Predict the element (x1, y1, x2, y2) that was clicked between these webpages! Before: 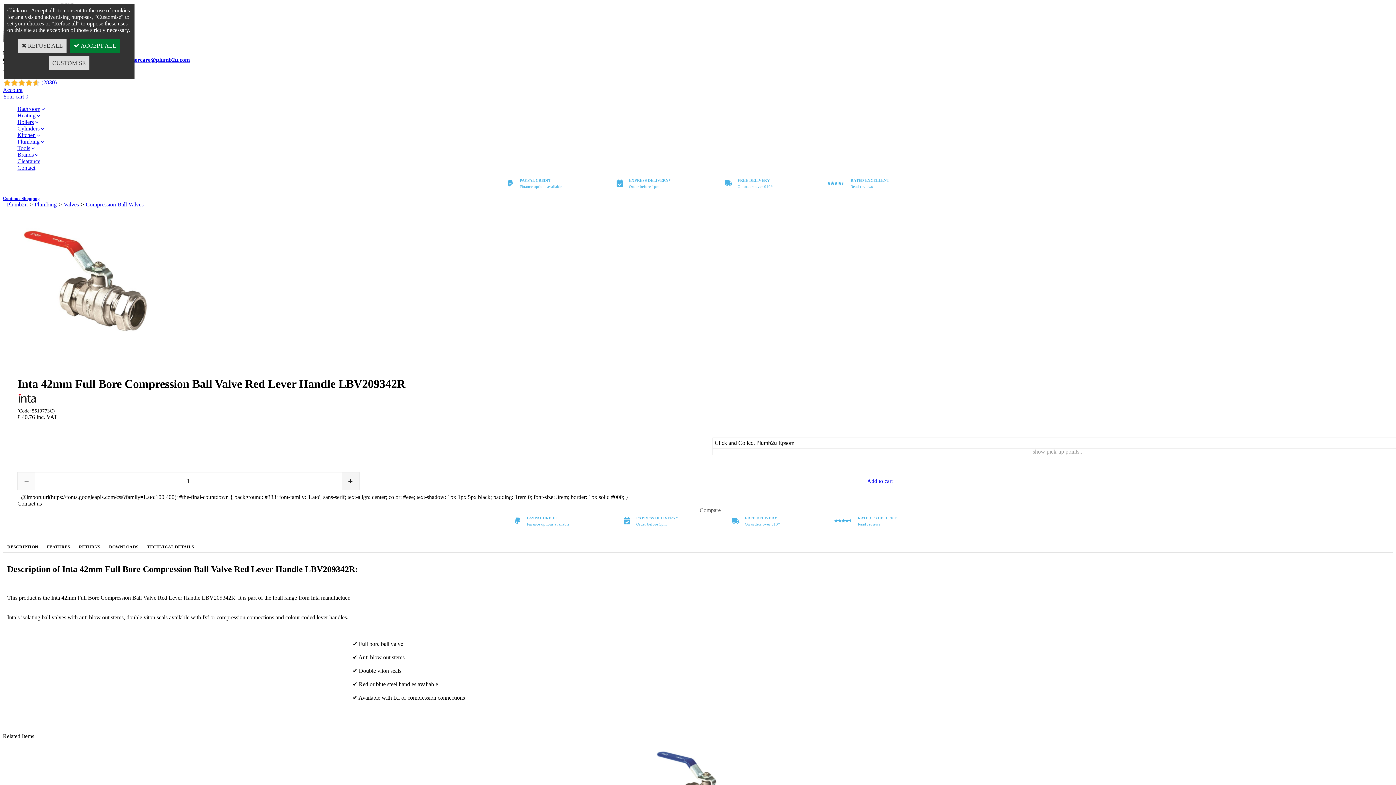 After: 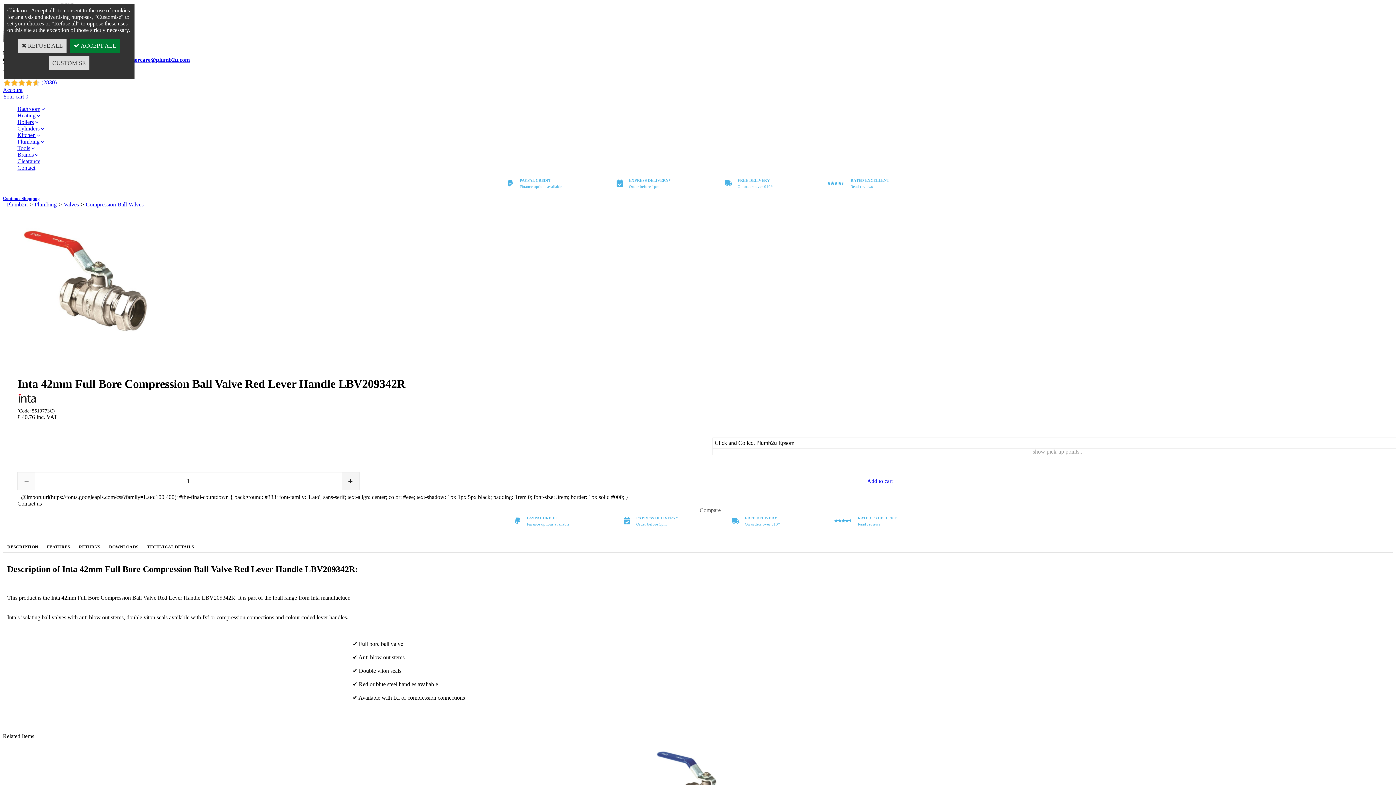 Action: bbox: (27, 201, 34, 207) label: >